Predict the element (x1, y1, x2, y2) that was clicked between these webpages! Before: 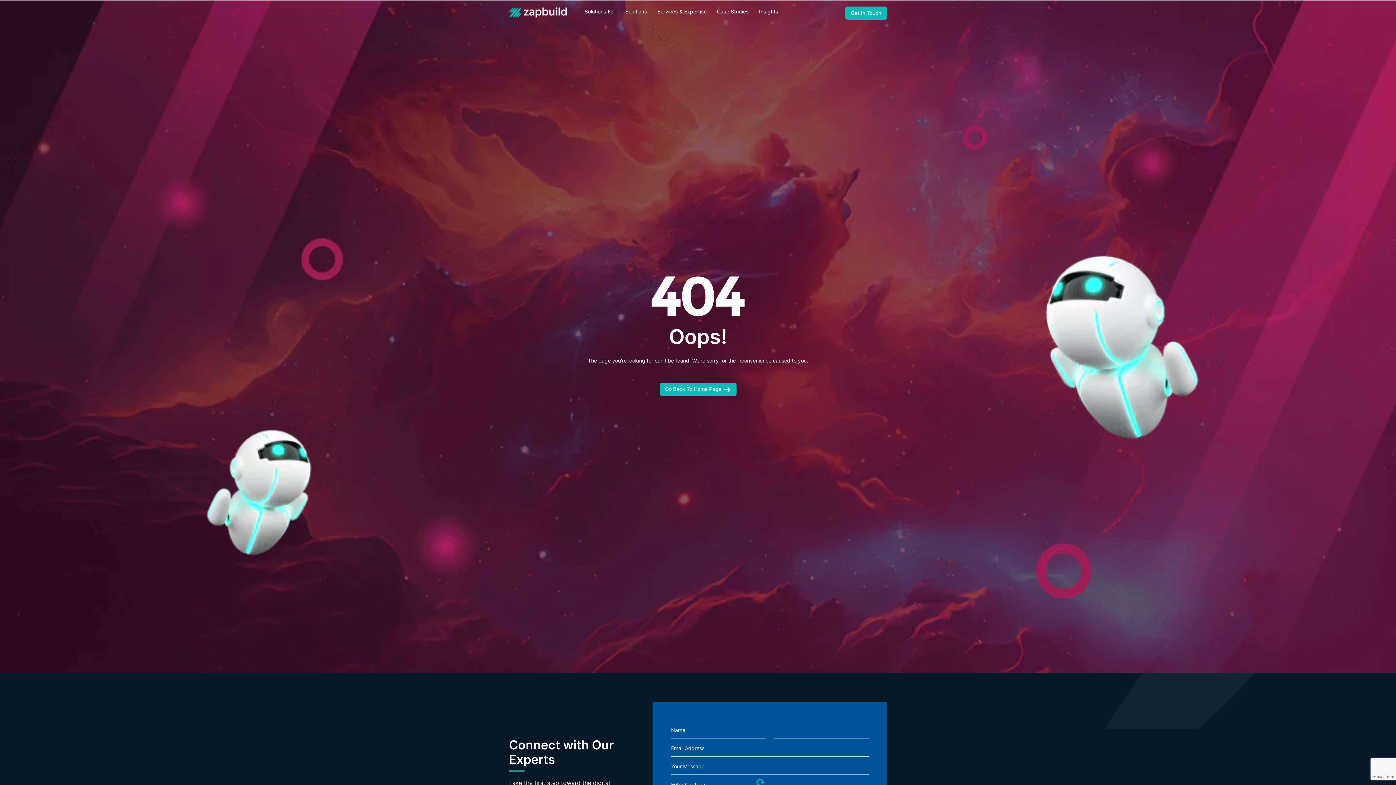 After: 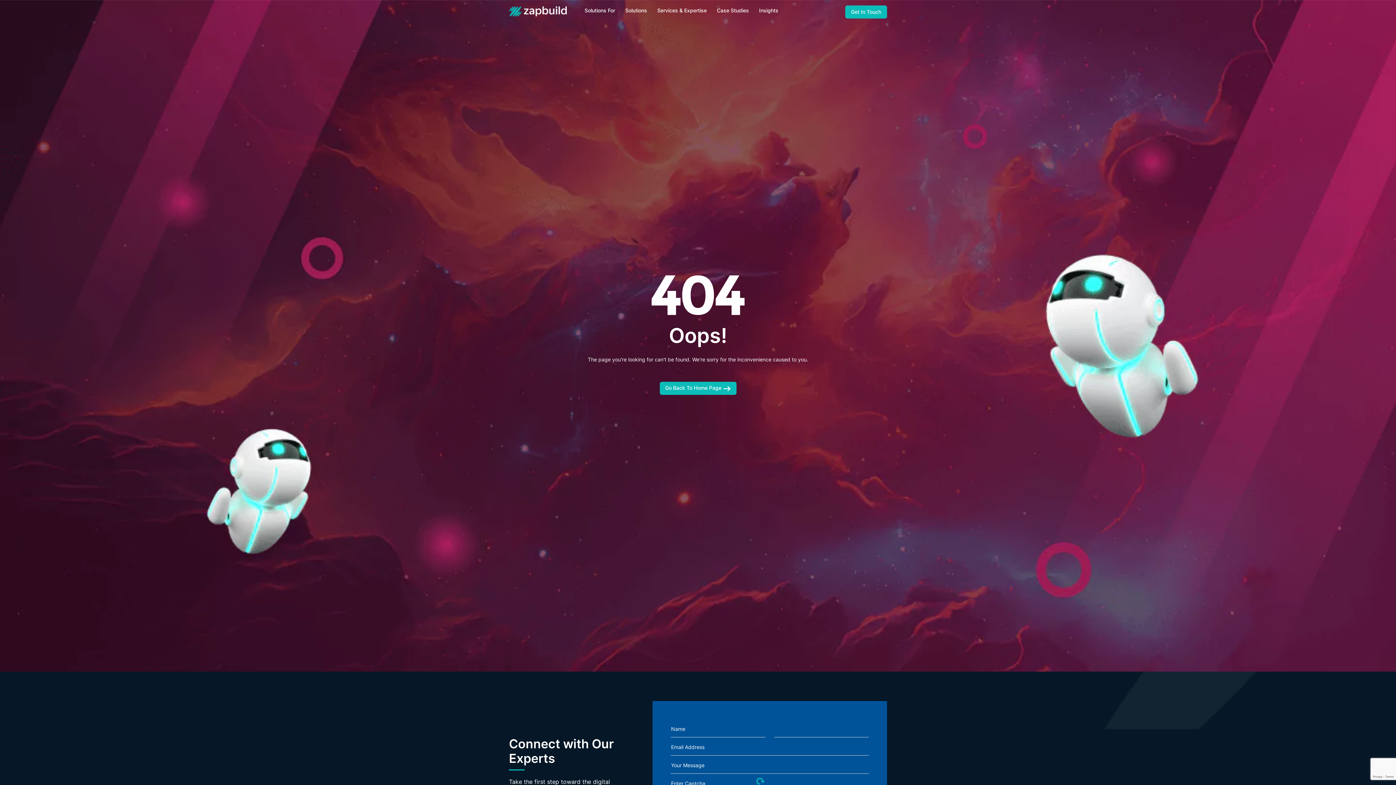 Action: bbox: (755, 778, 765, 786)